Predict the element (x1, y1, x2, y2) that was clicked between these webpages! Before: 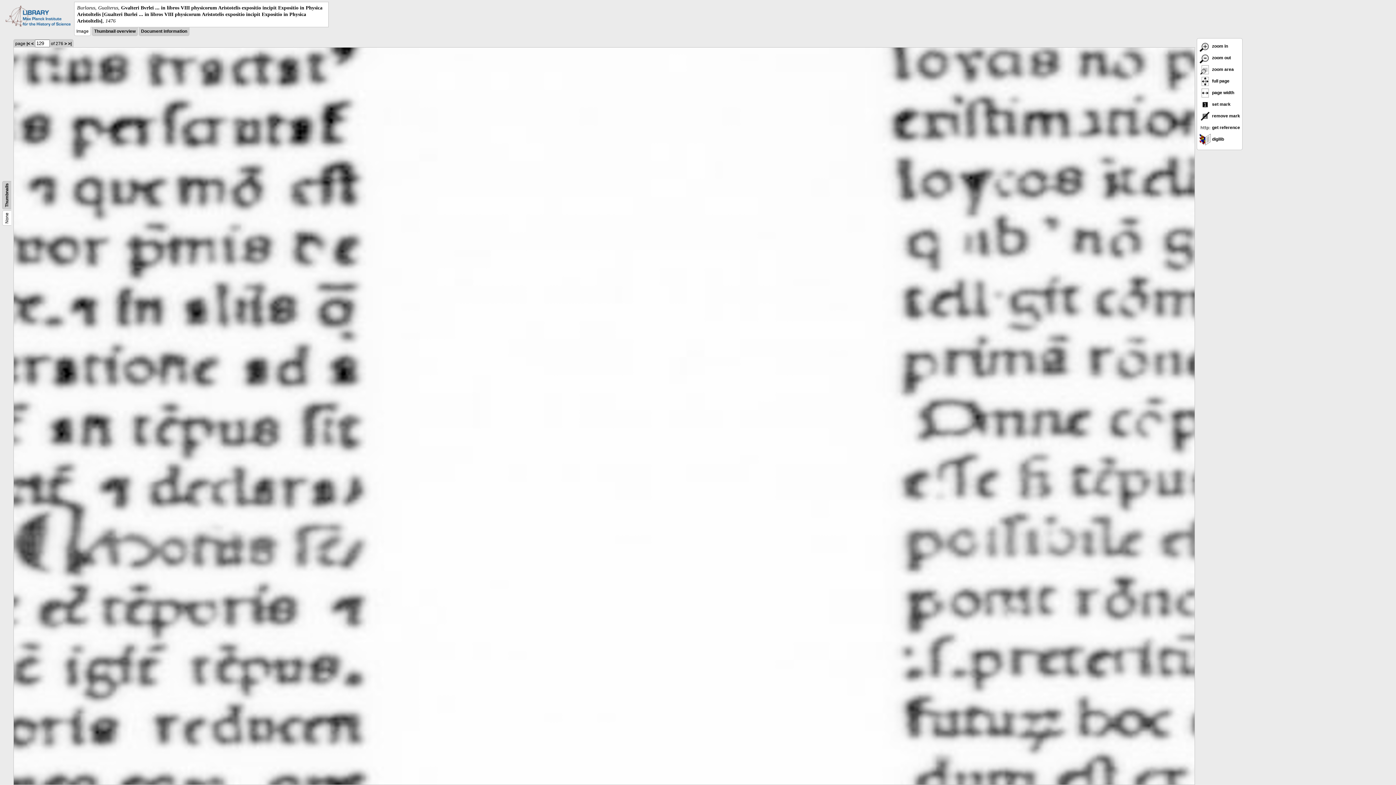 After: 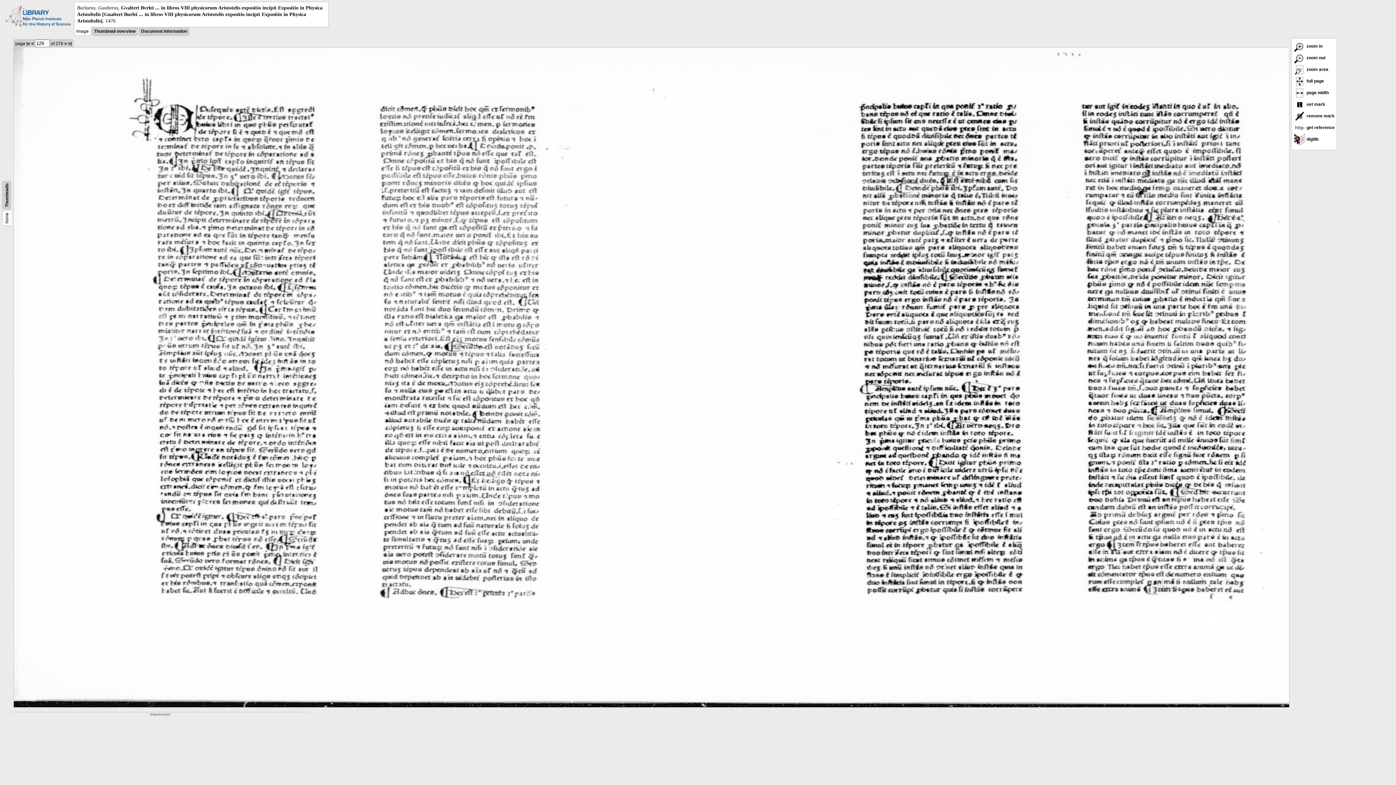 Action: bbox: (1199, 90, 1234, 95) label:  page width